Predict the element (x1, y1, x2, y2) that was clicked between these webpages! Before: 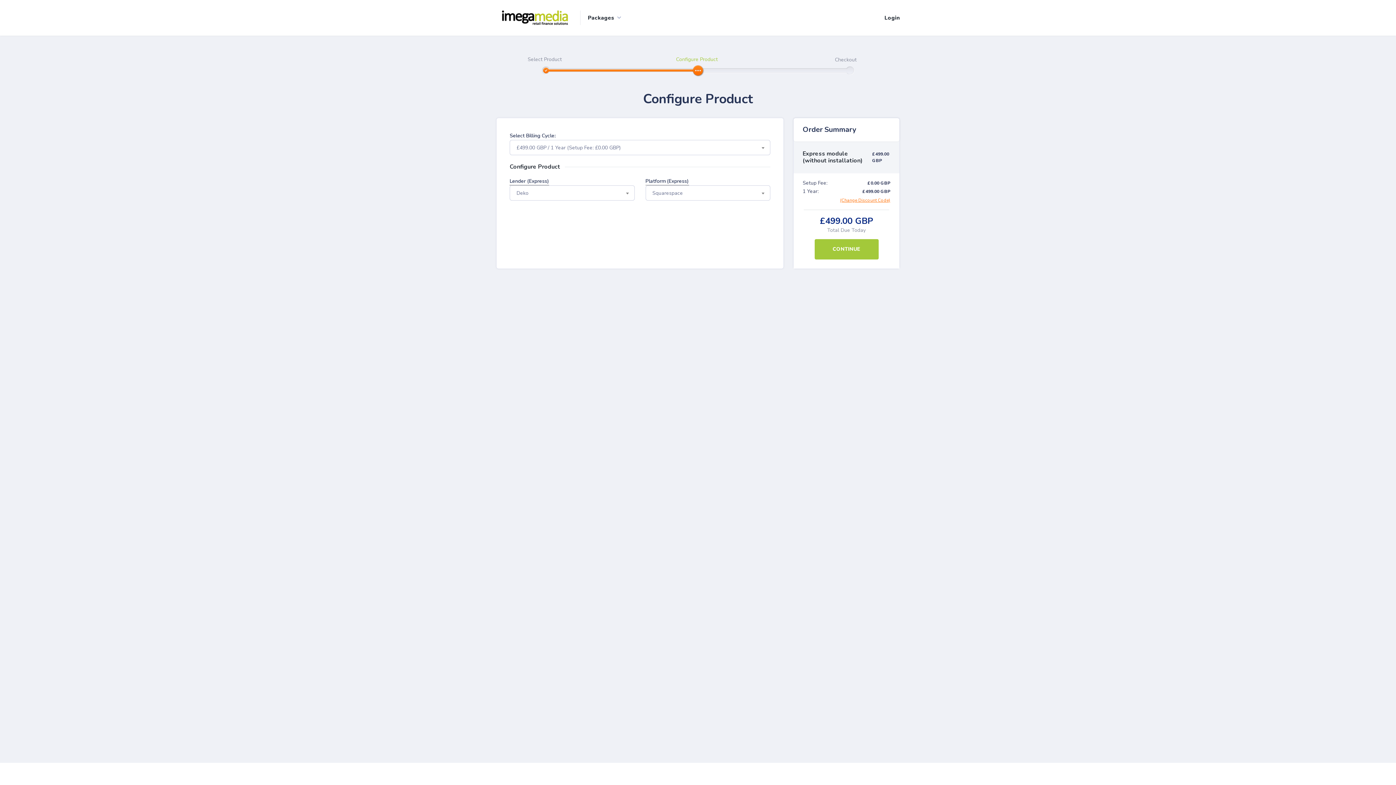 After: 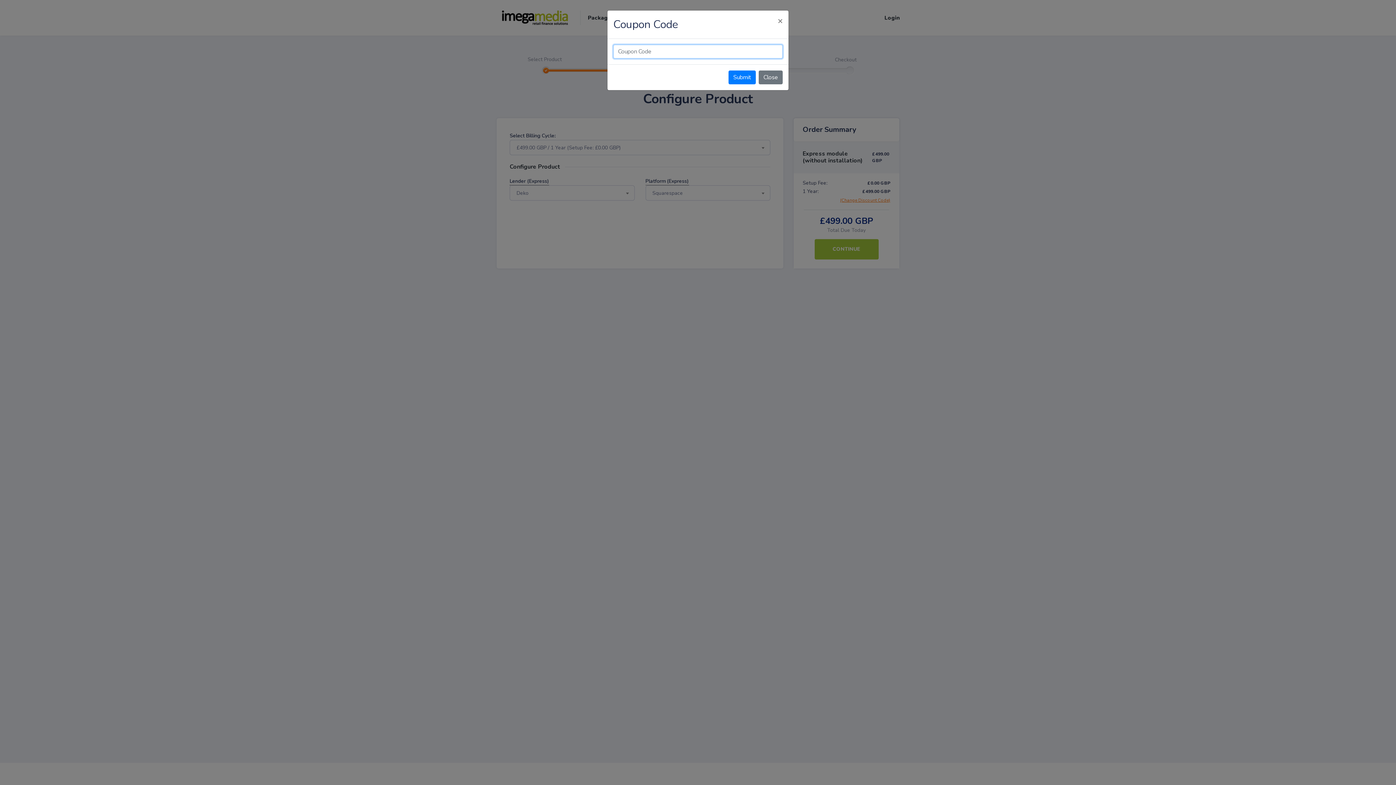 Action: bbox: (840, 197, 890, 203) label: (Change Discount Code)